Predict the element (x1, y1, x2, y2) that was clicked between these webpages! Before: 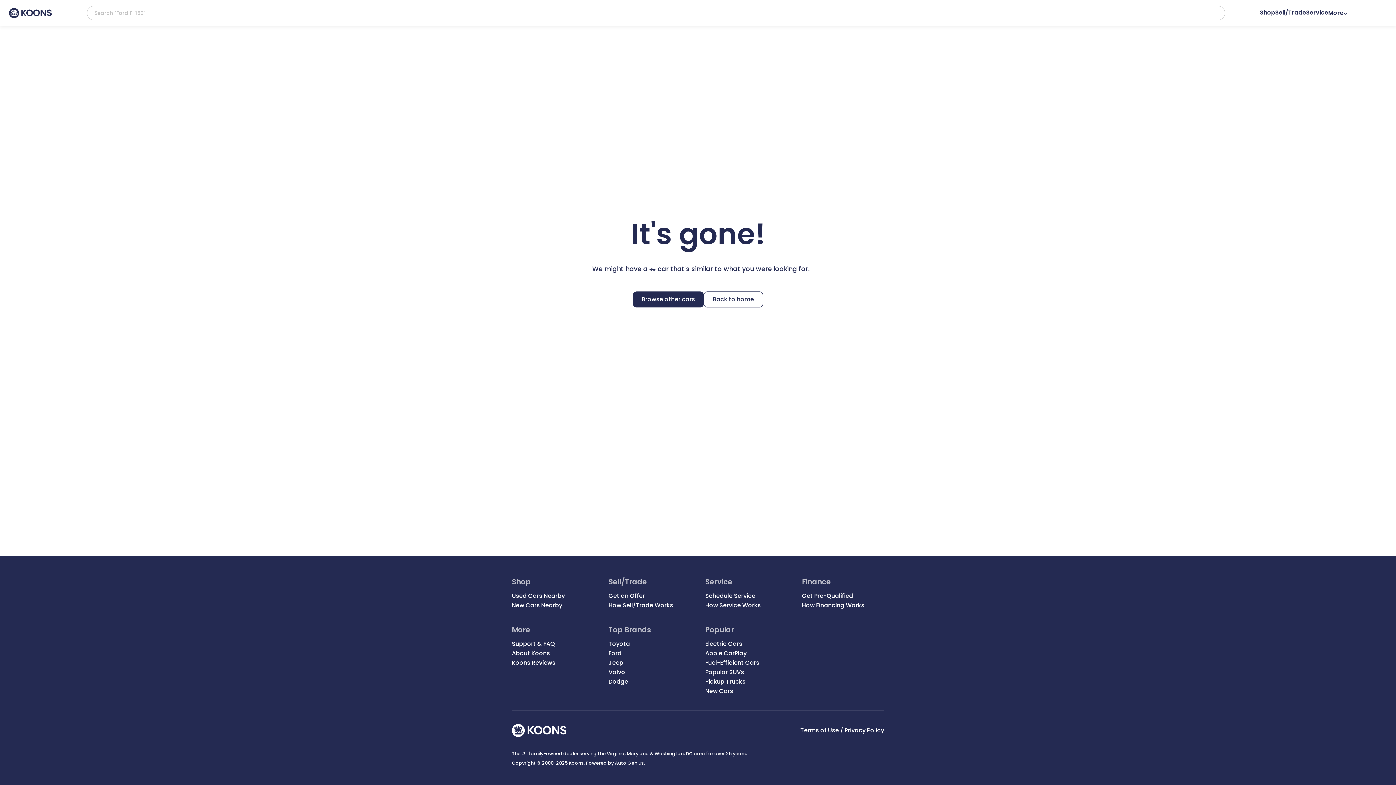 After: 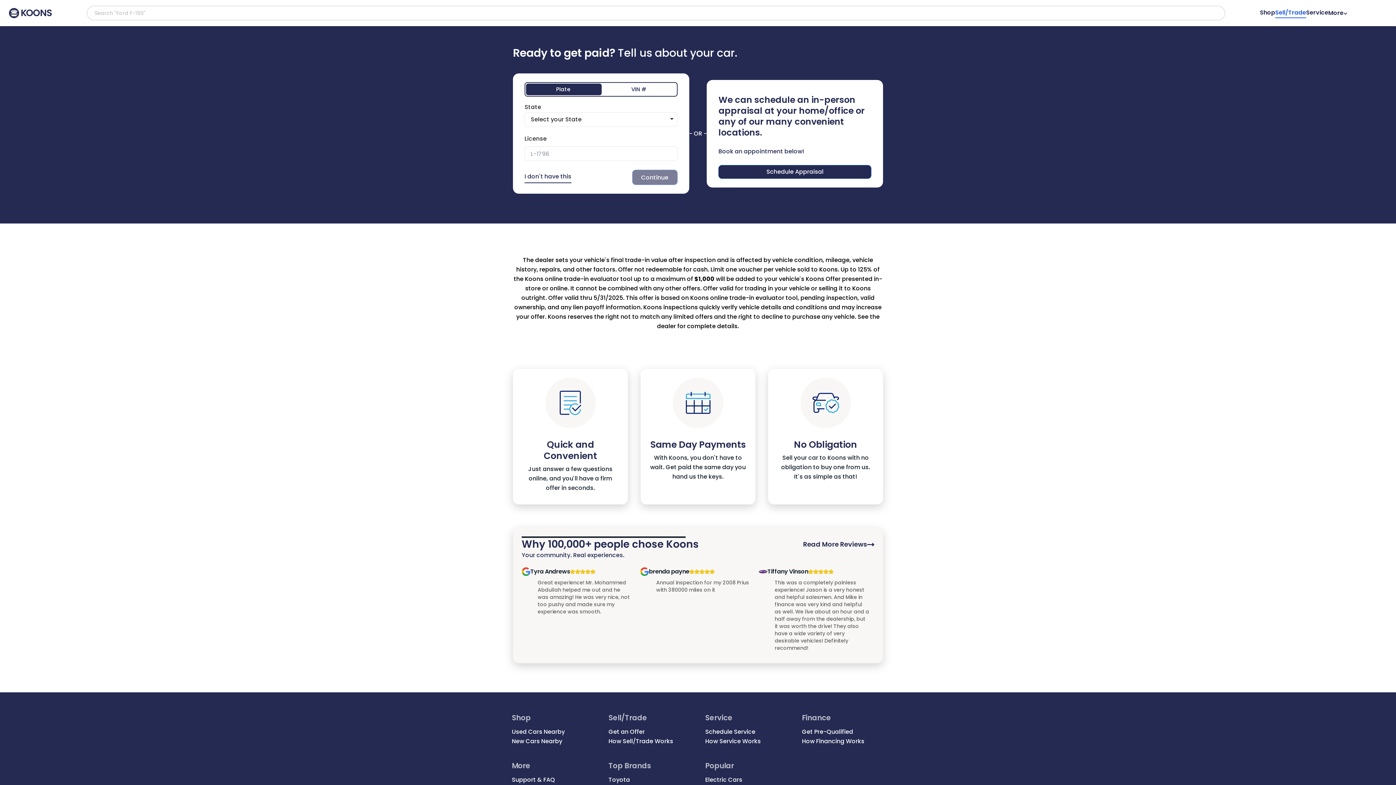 Action: label: Sell/Trade bbox: (1275, 8, 1306, 18)